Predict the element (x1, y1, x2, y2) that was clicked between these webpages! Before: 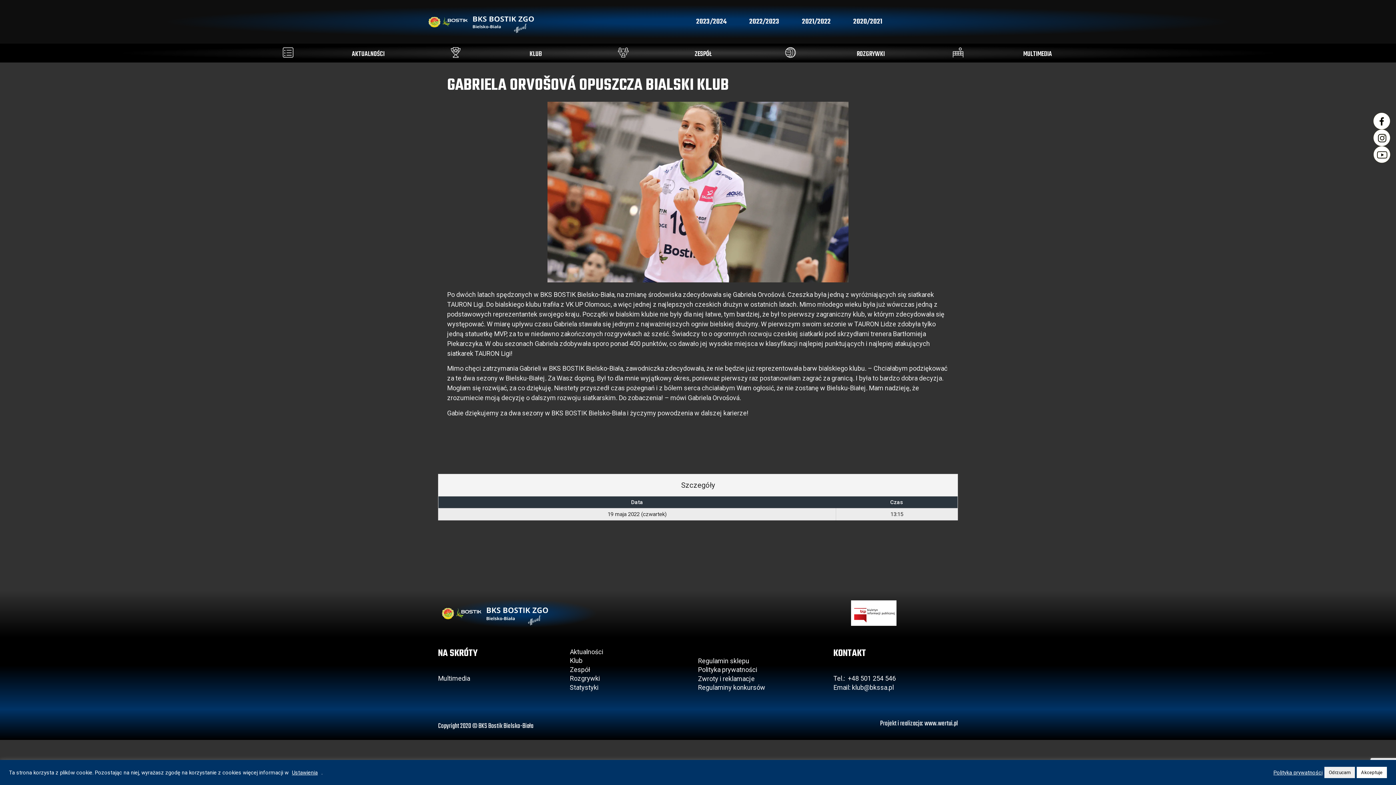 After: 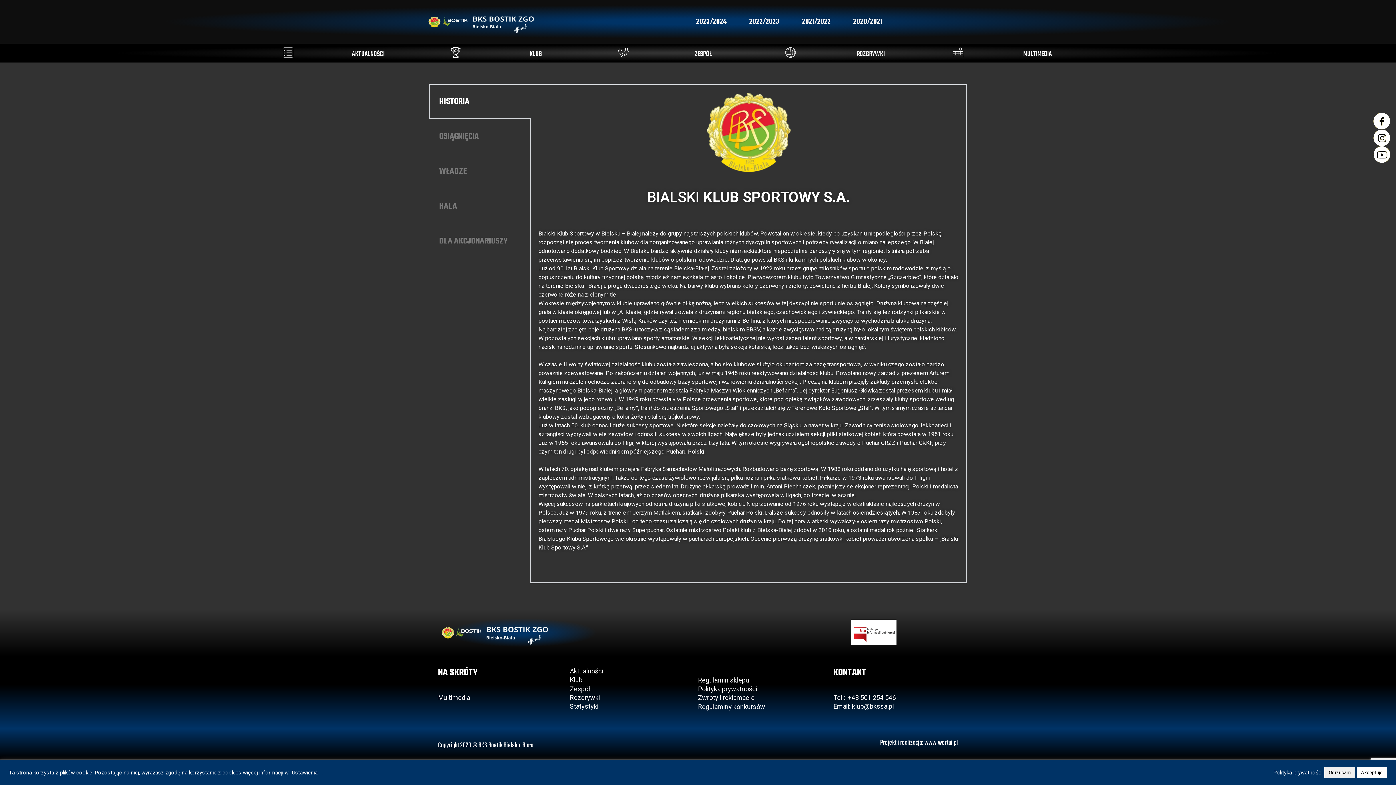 Action: label: KLUB bbox: (529, 49, 542, 59)